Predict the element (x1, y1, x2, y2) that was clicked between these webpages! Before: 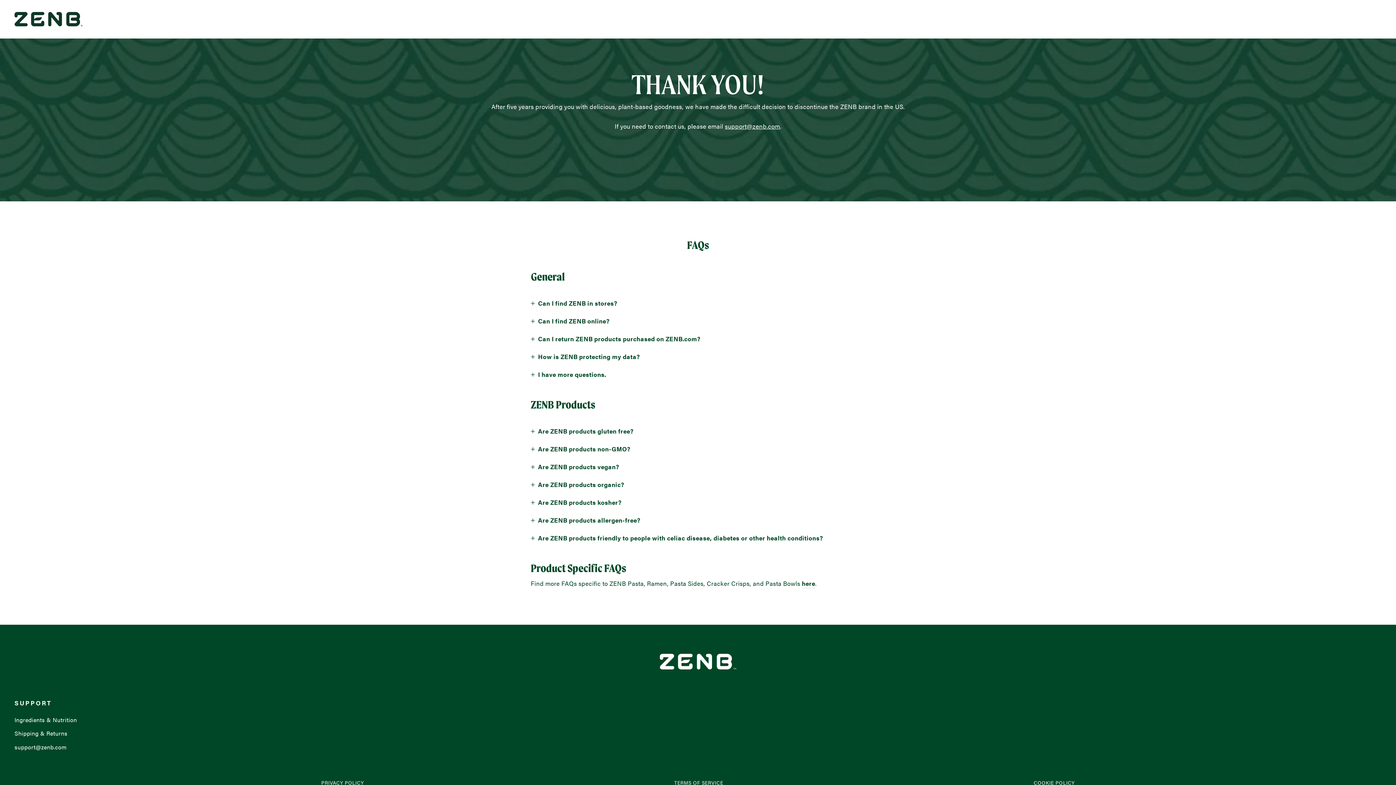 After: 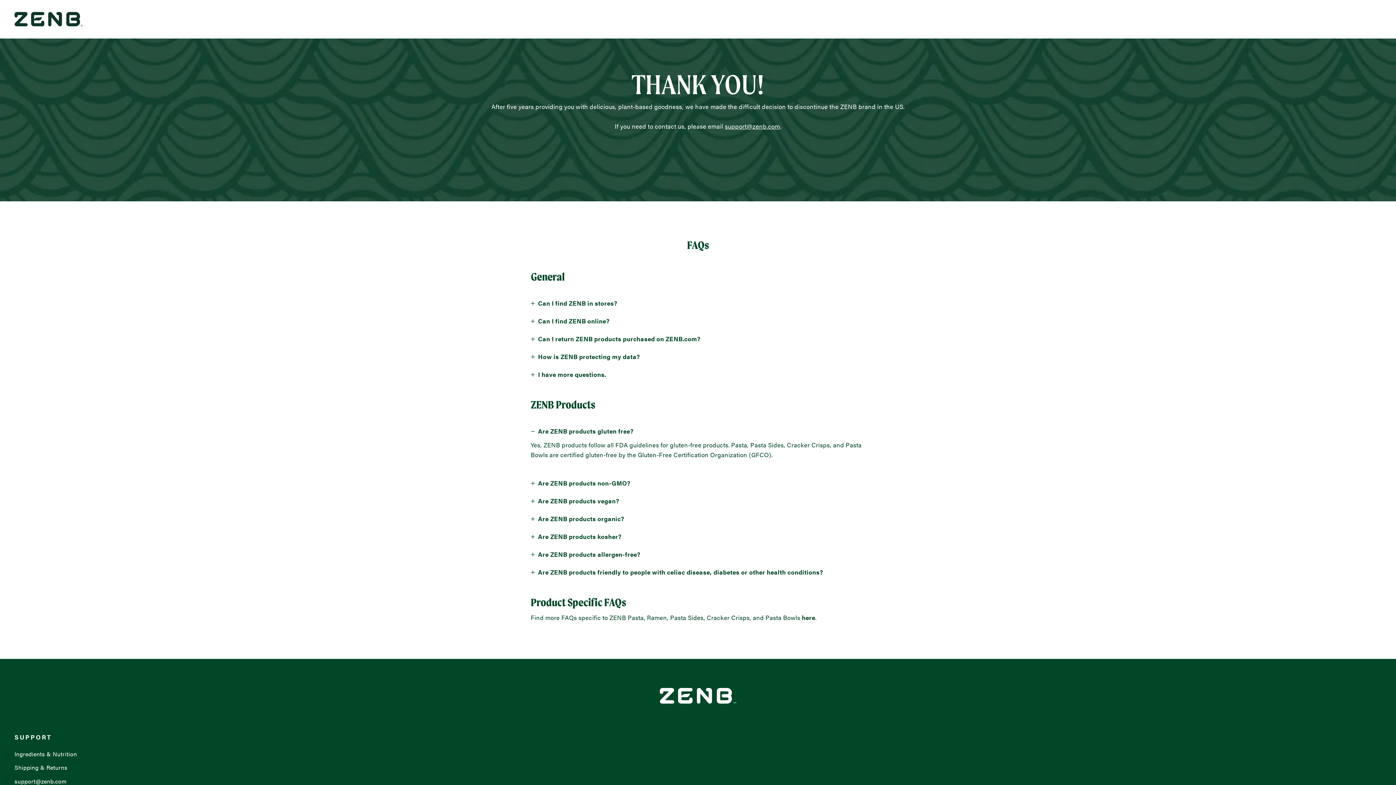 Action: label: Are ZENB products gluten free? bbox: (530, 422, 633, 440)